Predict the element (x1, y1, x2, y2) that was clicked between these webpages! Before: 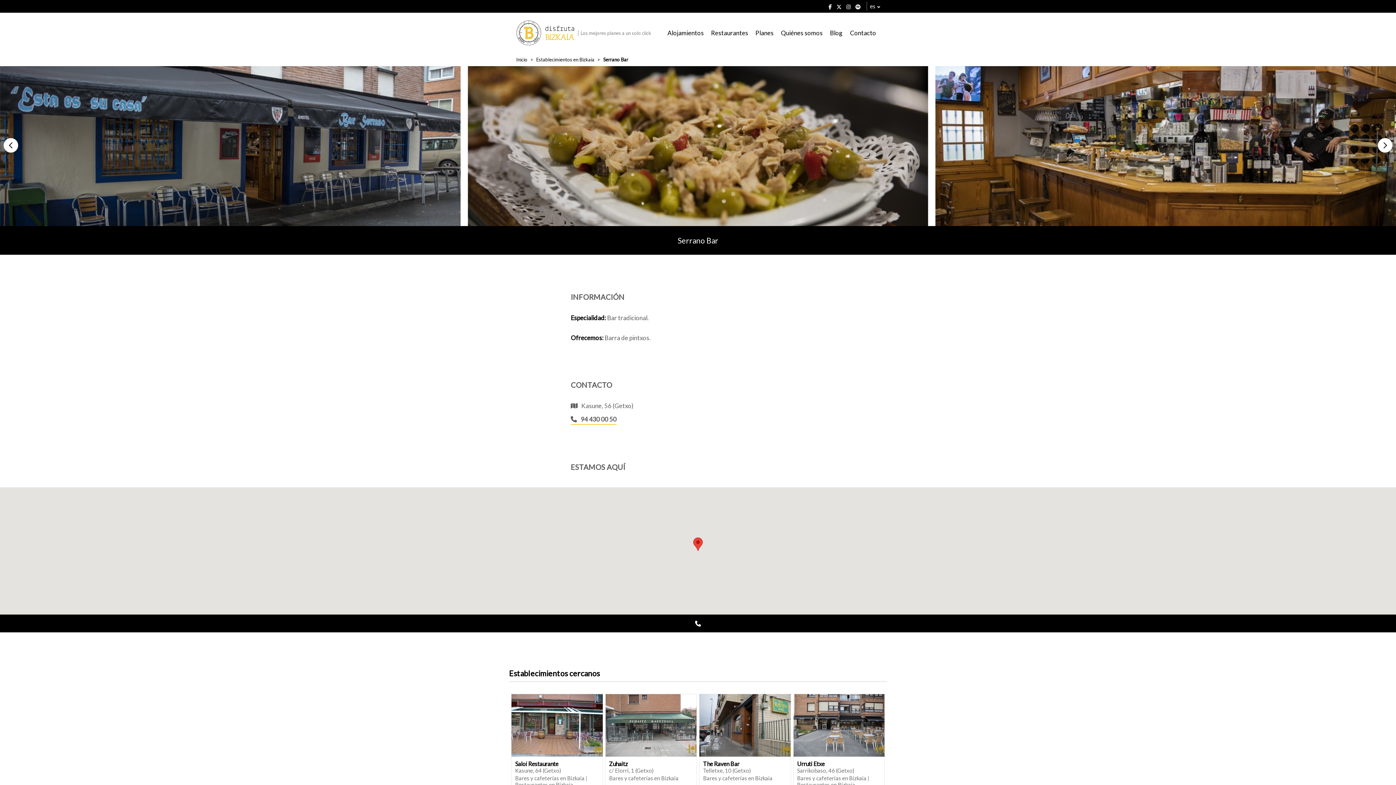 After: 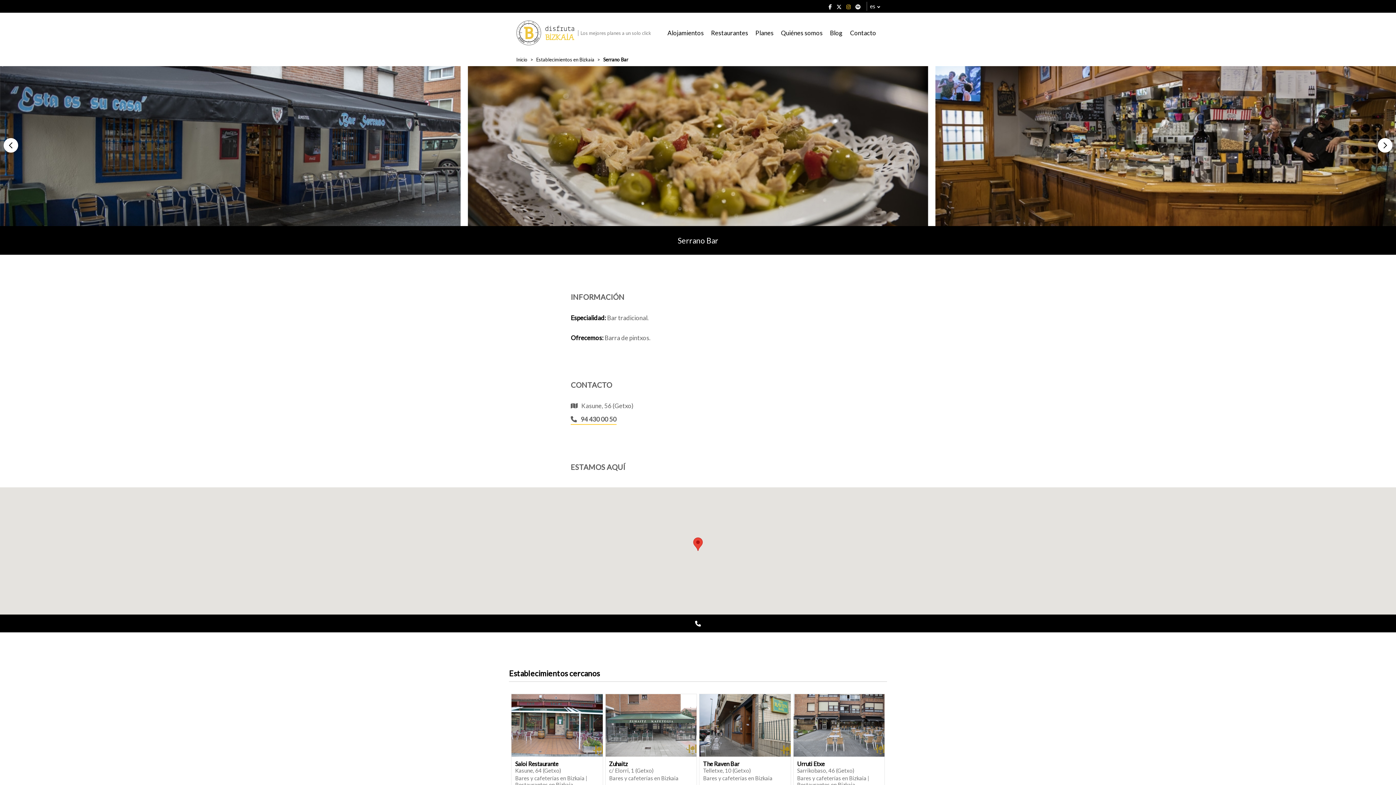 Action: bbox: (844, 1, 852, 11)